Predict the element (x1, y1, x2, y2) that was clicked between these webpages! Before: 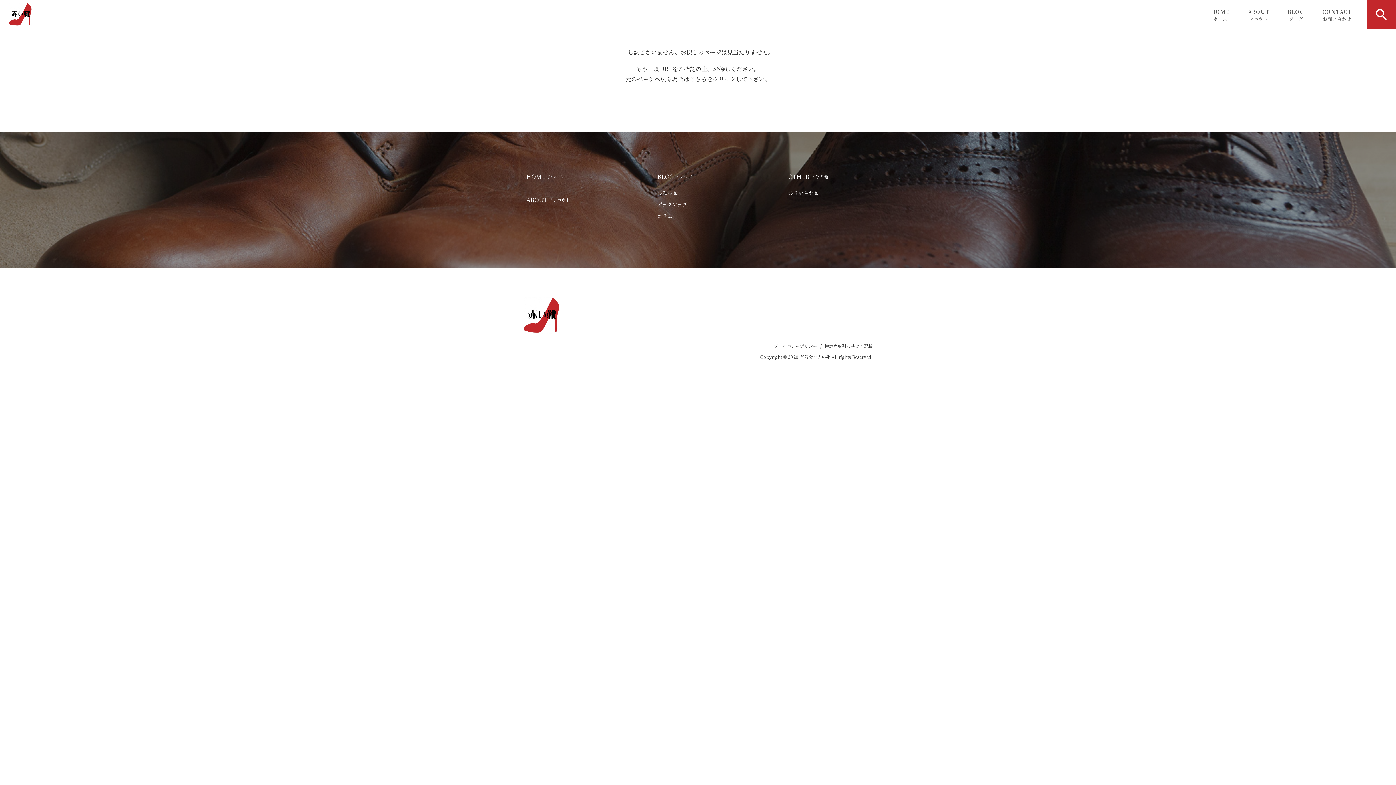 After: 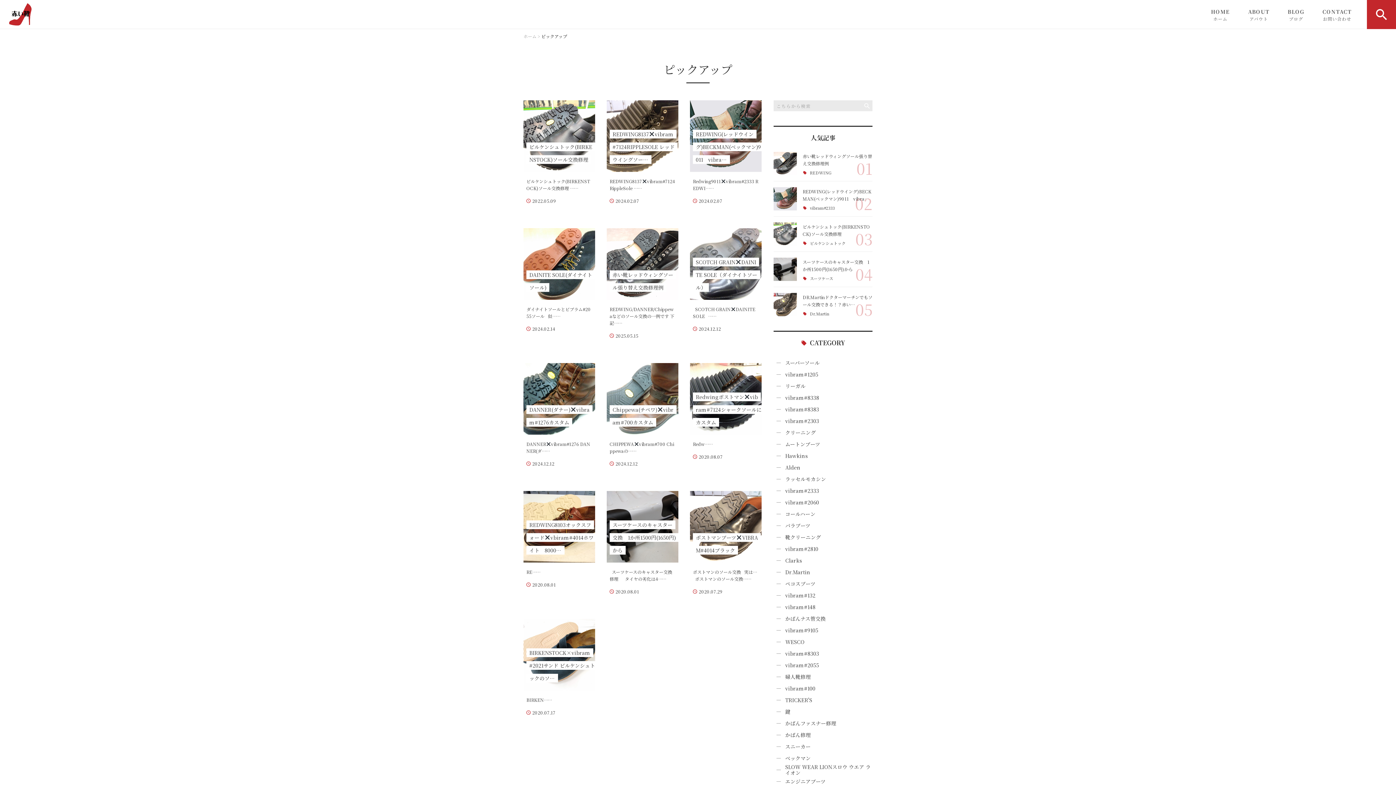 Action: bbox: (654, 198, 741, 210) label: ピックアップ